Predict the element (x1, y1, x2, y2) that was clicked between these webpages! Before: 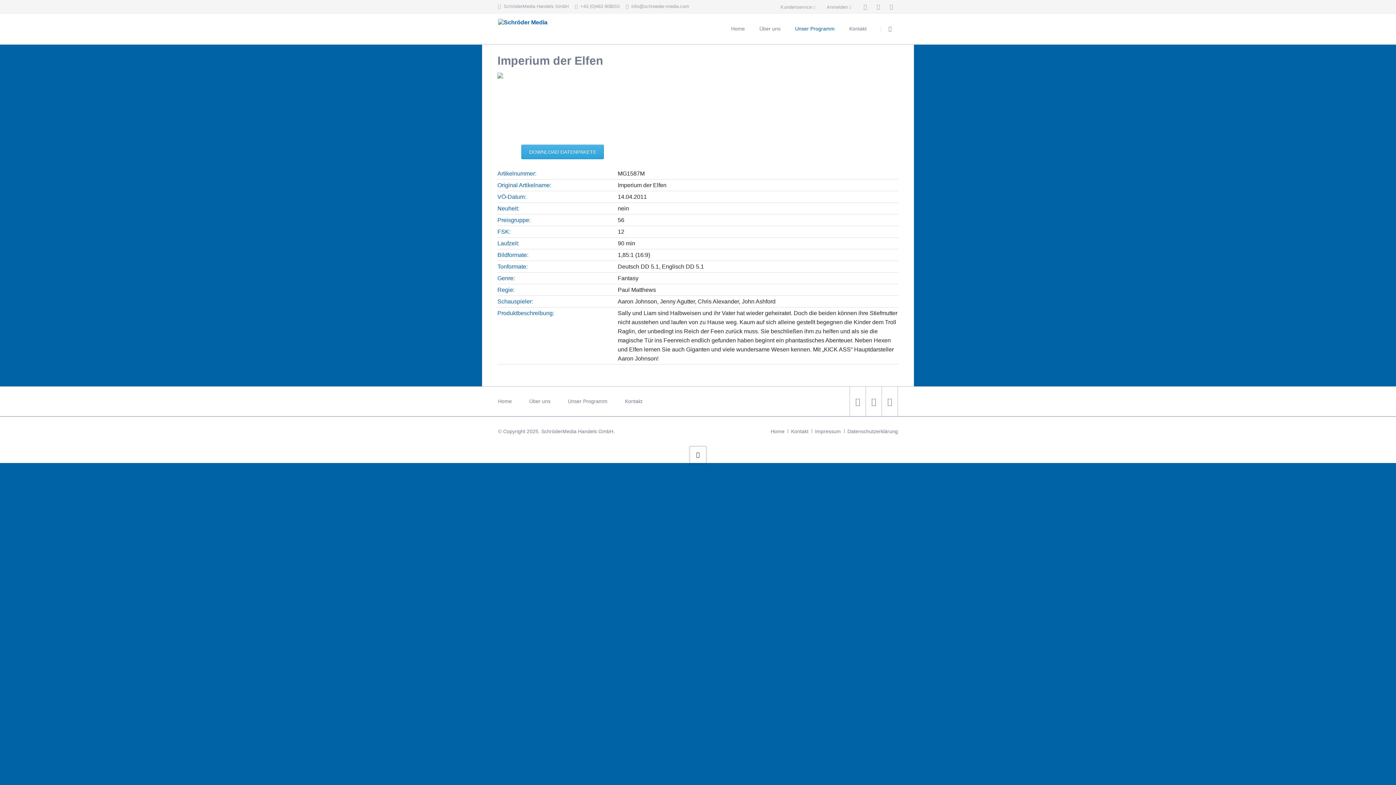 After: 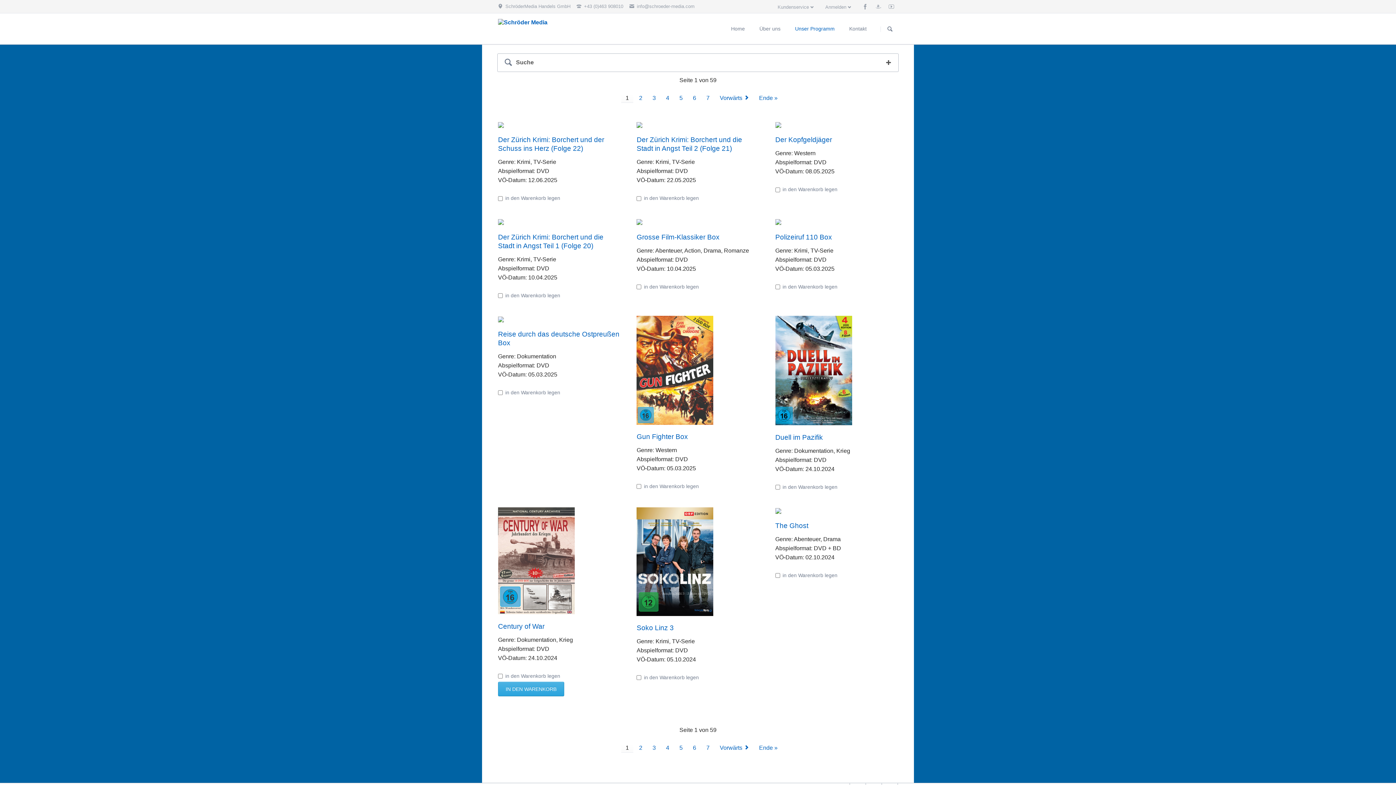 Action: bbox: (568, 386, 607, 416) label: Unser Programm